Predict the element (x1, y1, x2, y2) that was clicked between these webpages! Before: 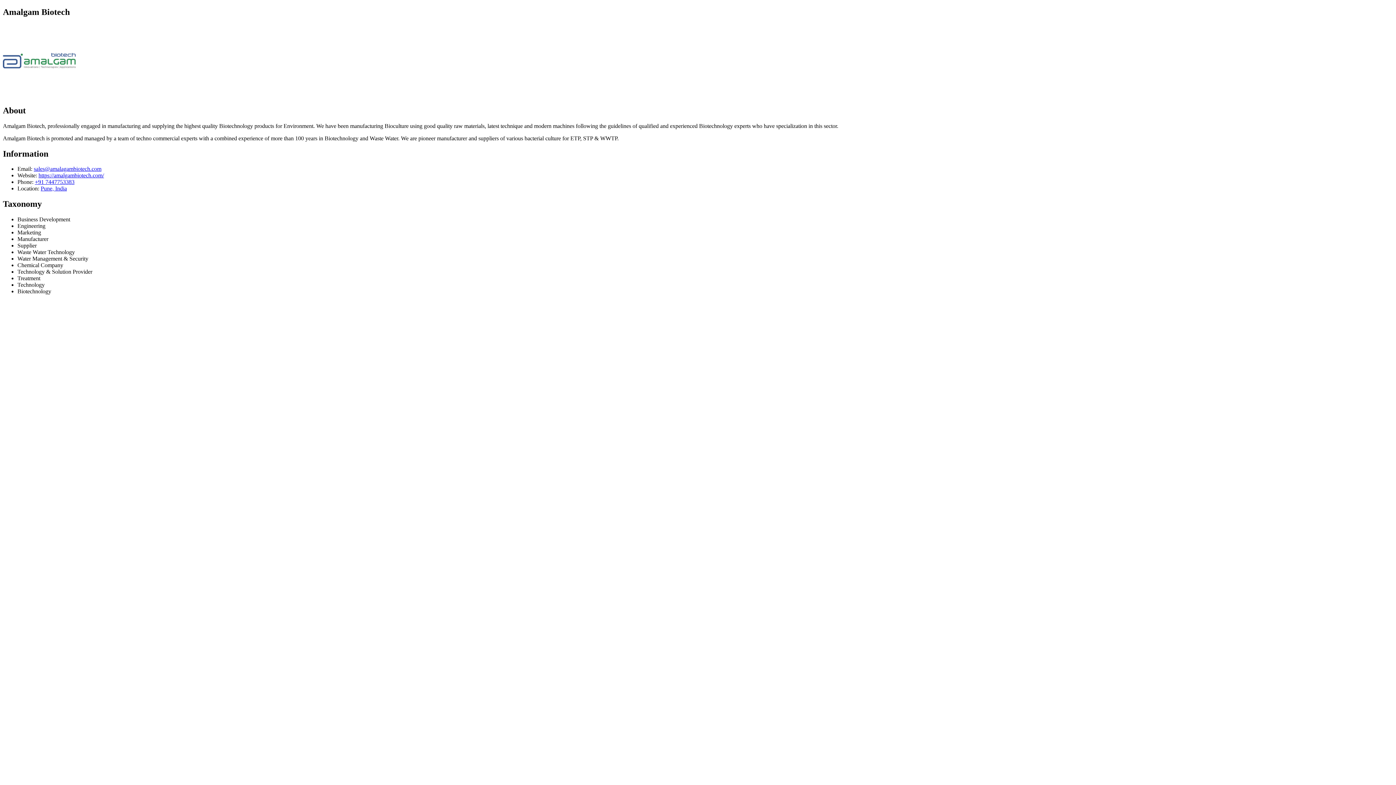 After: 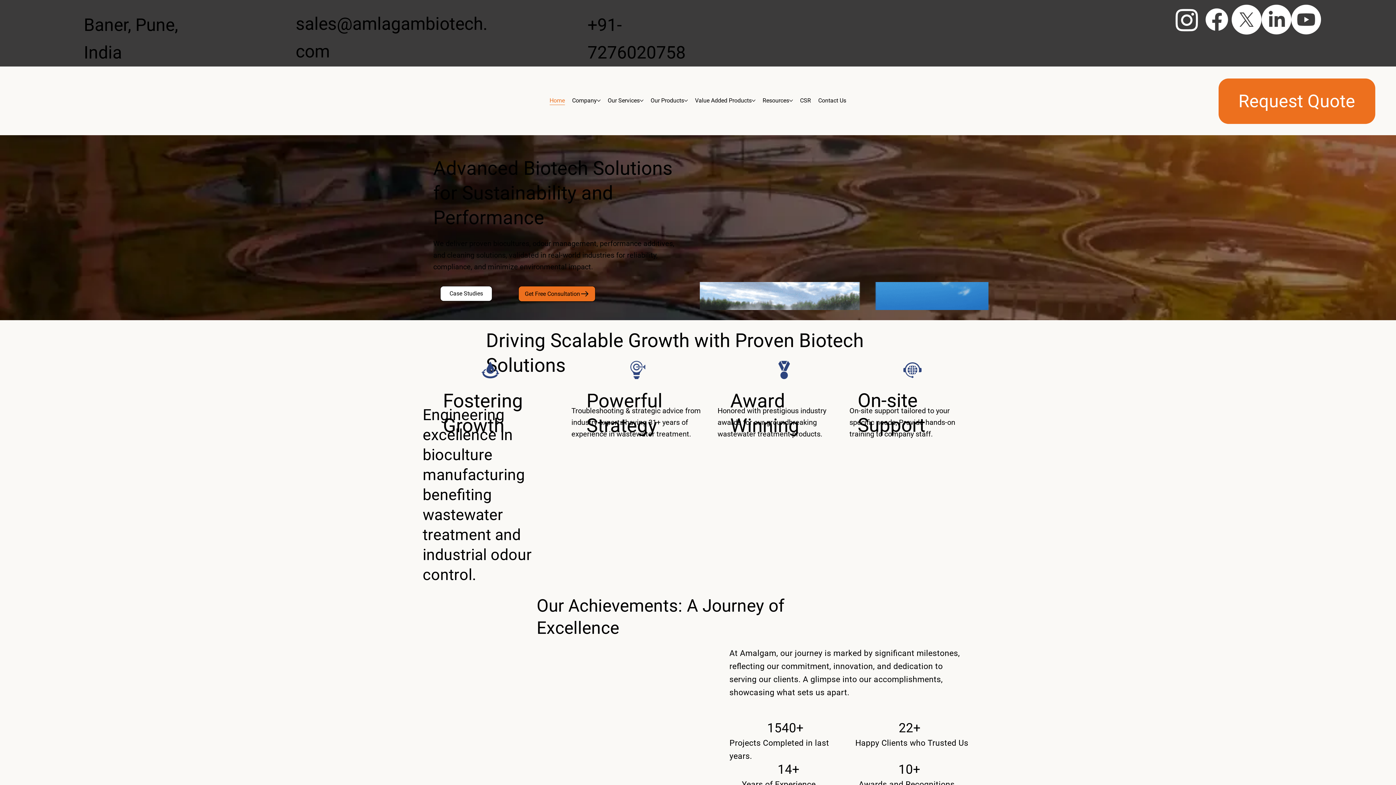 Action: label: https://amalgambiotech.com/ bbox: (38, 172, 104, 178)